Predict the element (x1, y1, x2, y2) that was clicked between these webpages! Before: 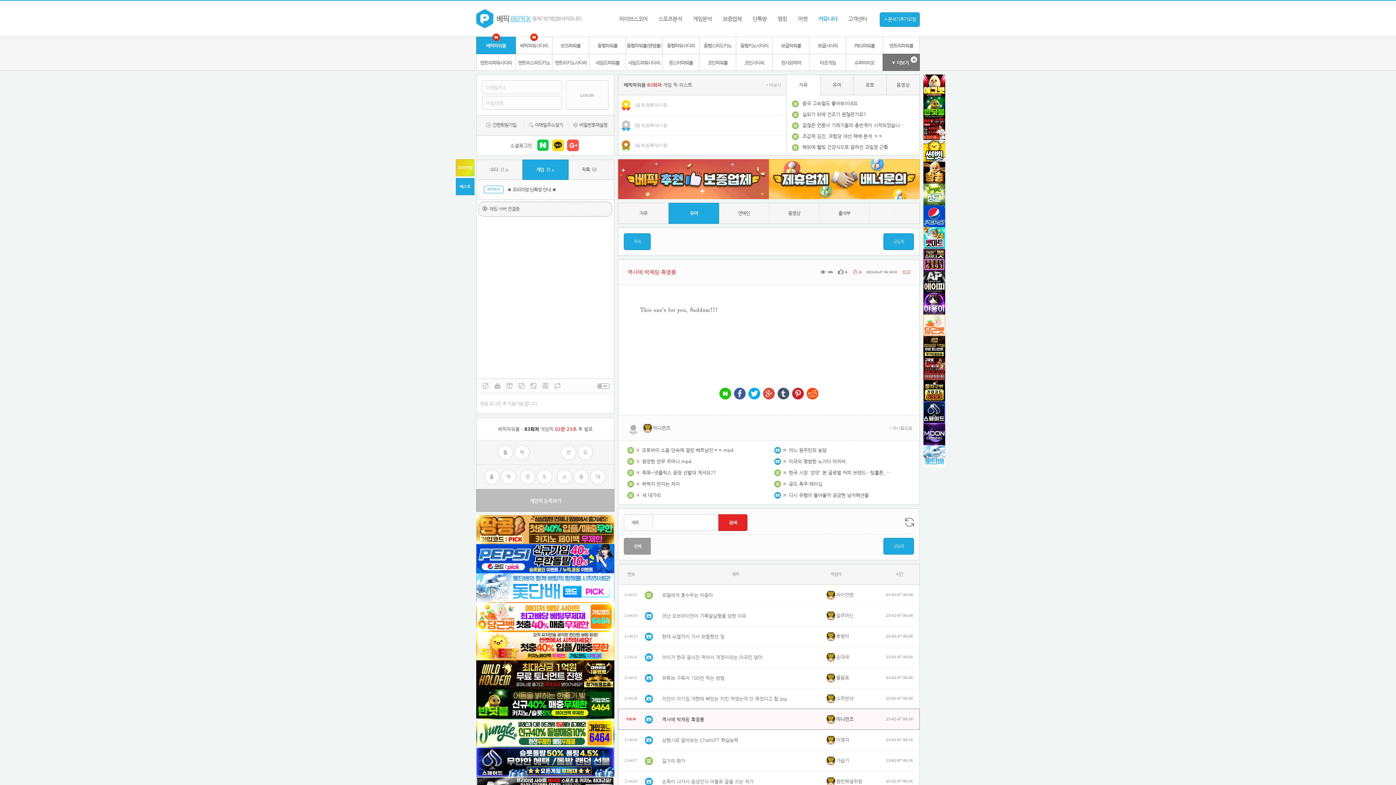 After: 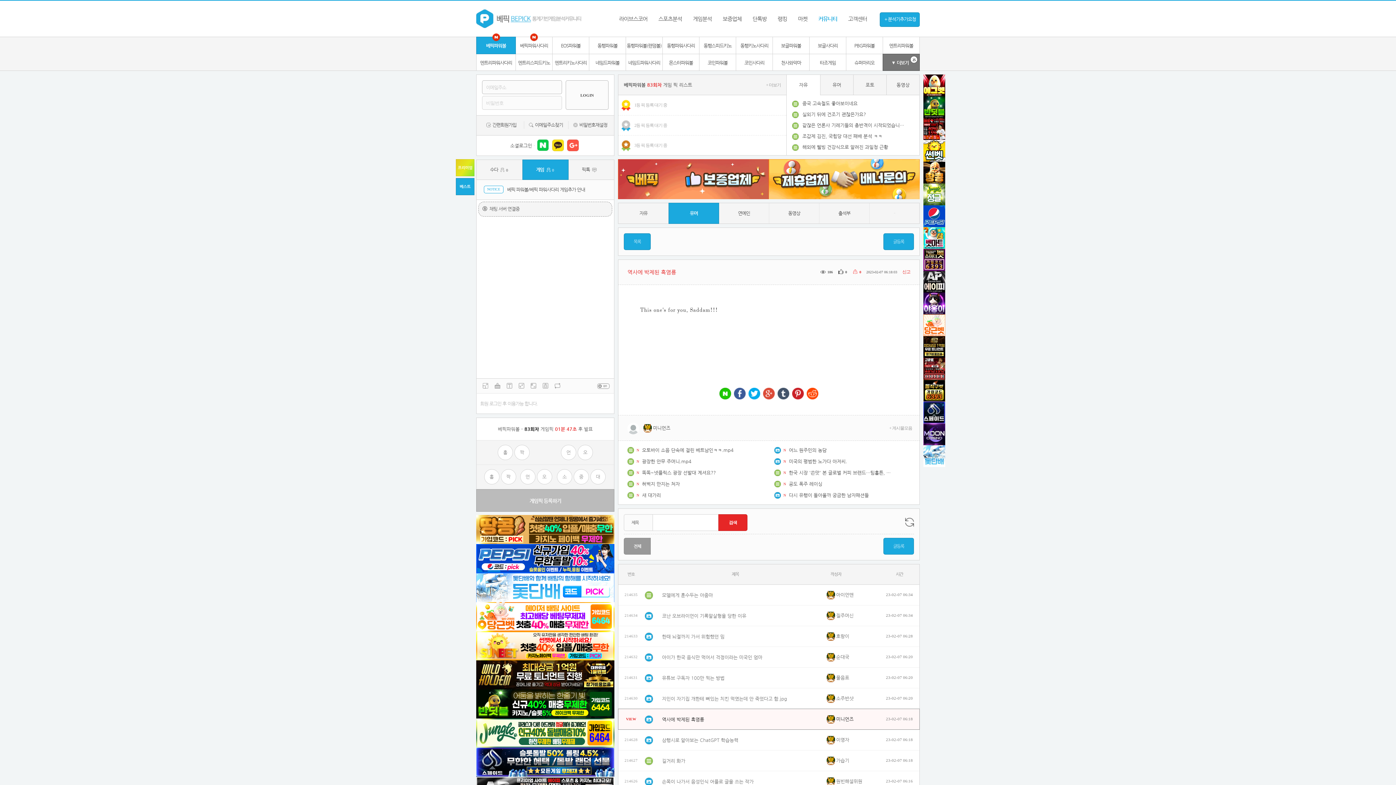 Action: label: LOGIN bbox: (565, 80, 608, 109)